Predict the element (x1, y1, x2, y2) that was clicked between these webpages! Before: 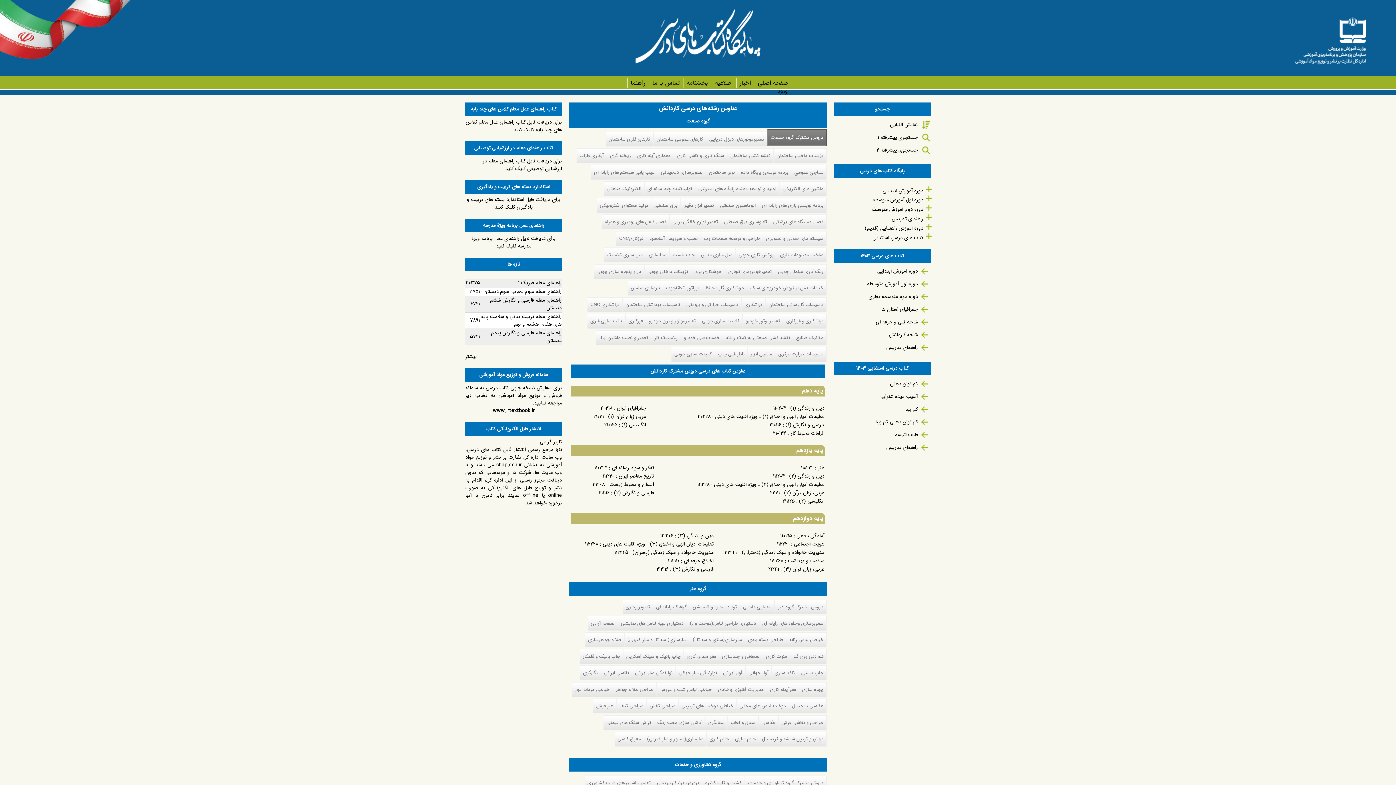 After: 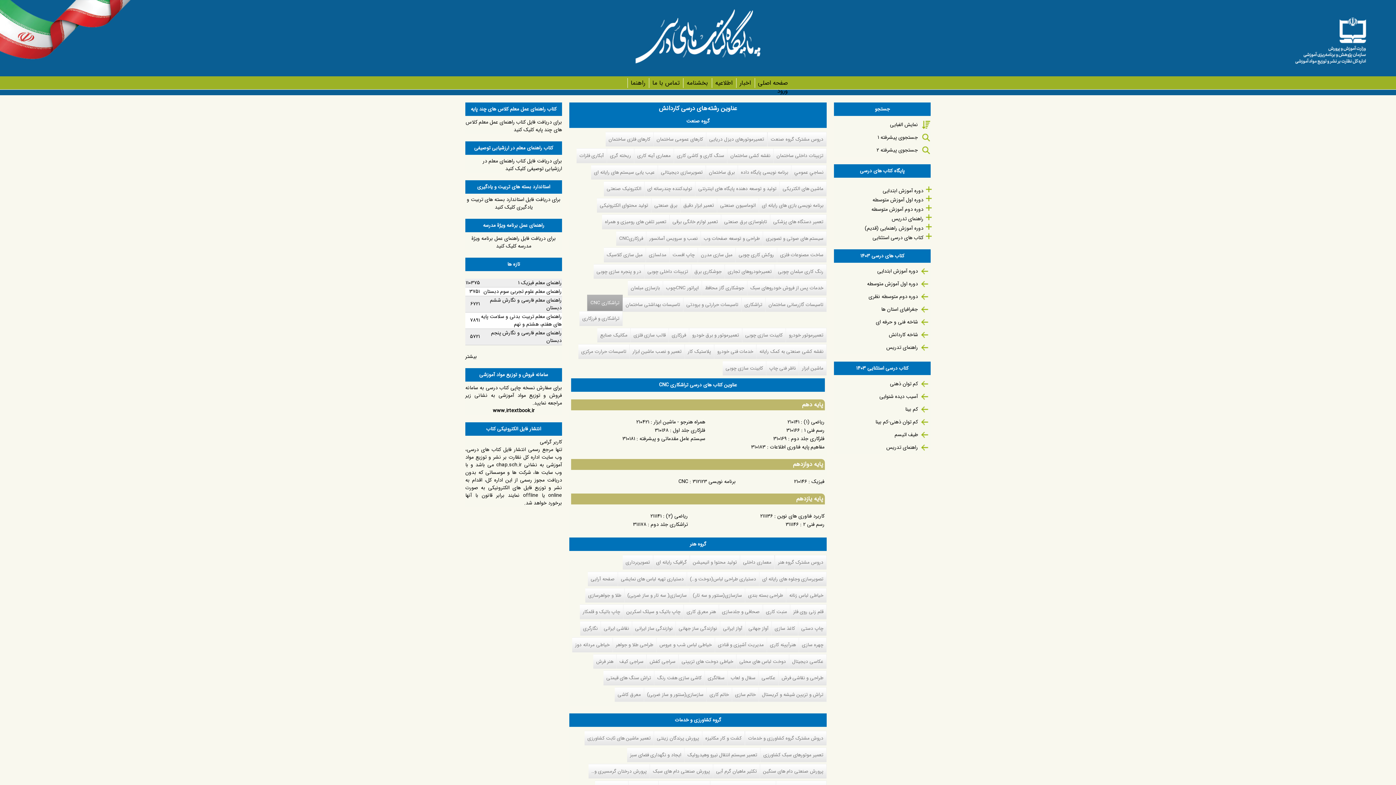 Action: bbox: (587, 297, 622, 312) label: تراشکاری CNC